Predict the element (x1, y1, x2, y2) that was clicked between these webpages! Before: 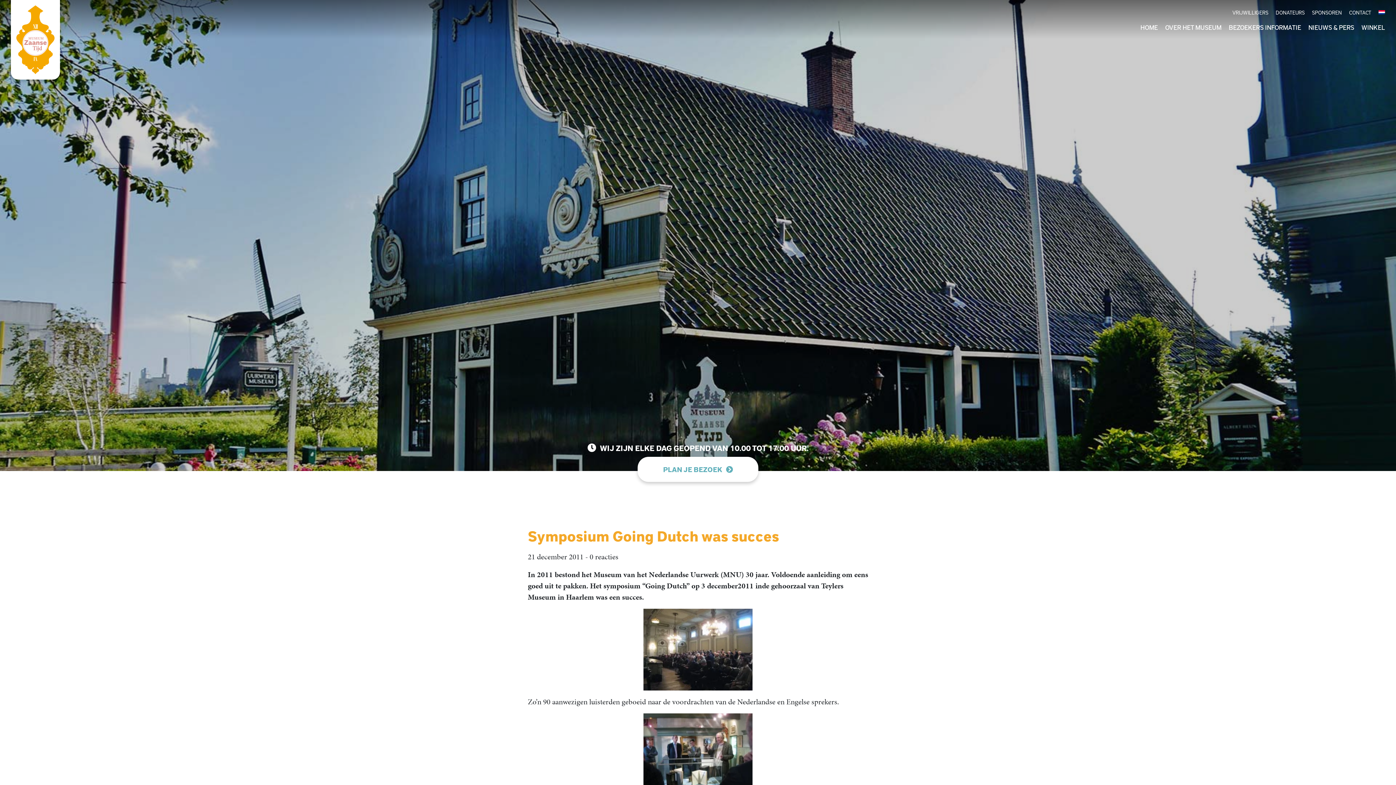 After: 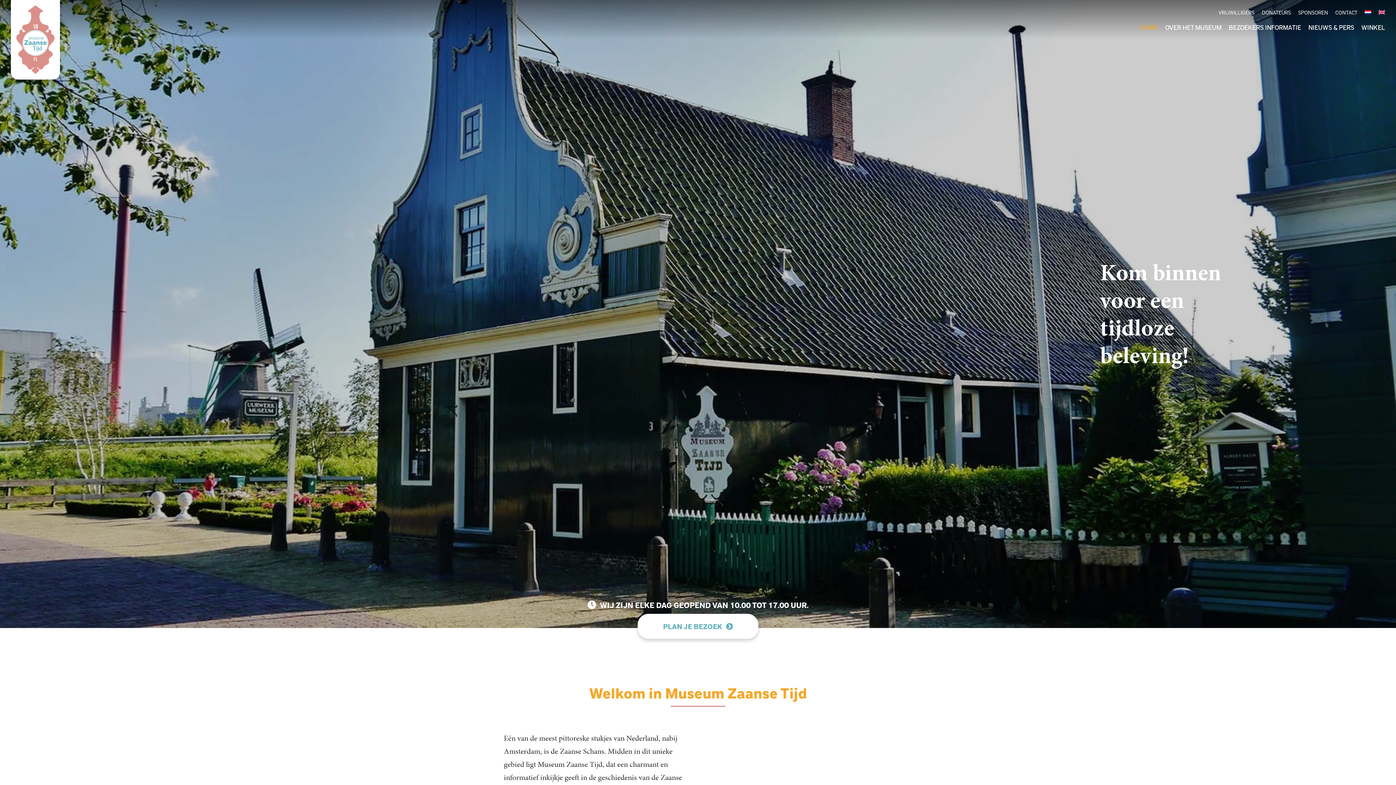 Action: bbox: (10, 0, 60, 79)